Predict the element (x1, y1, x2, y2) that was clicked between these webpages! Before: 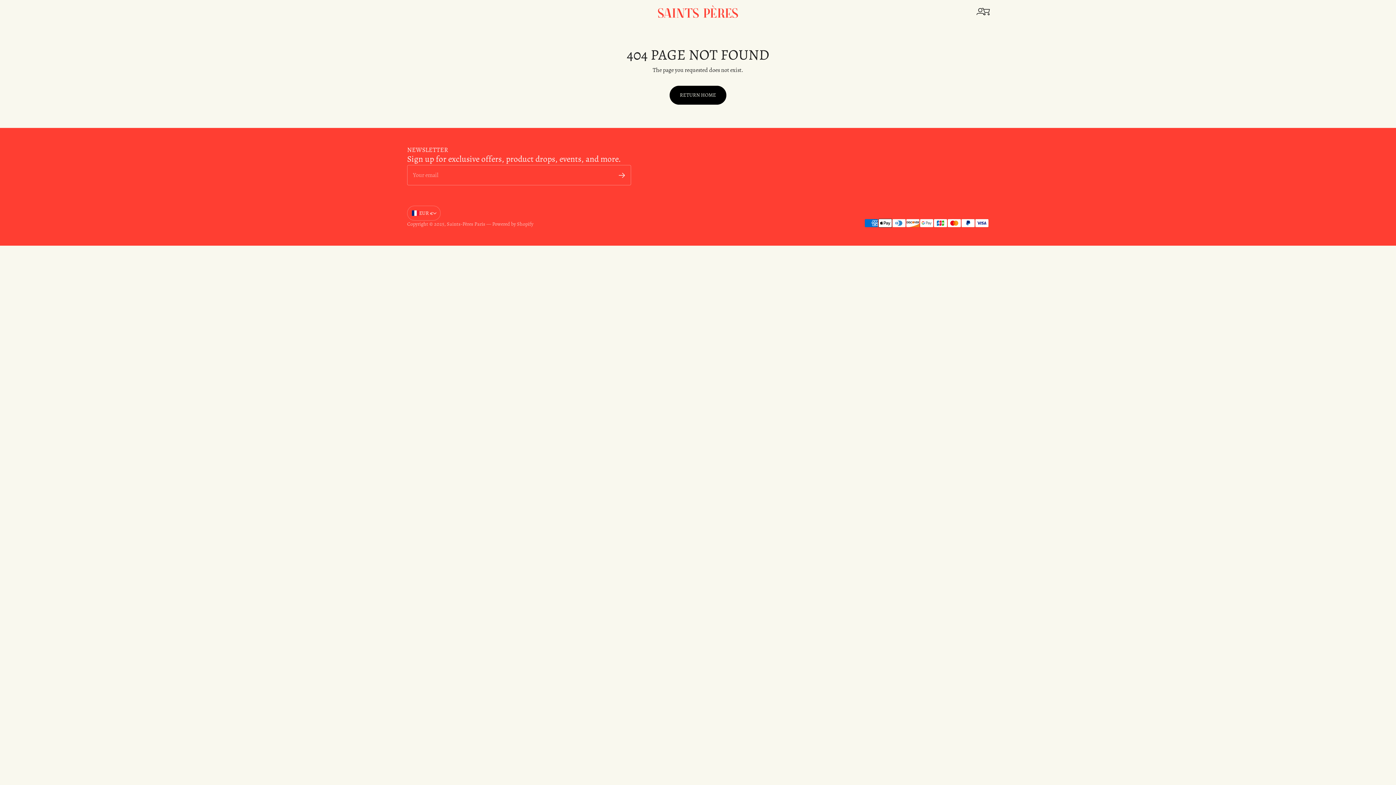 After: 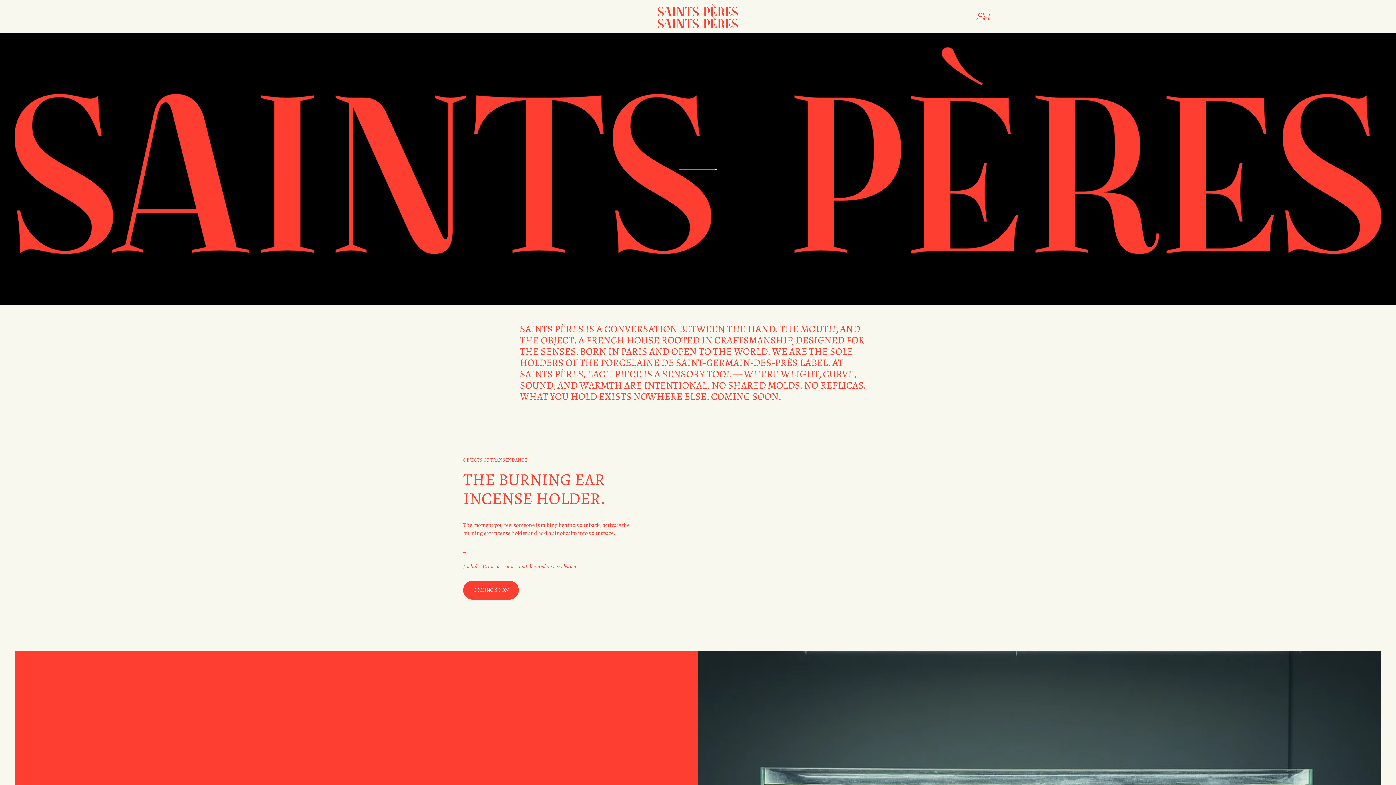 Action: label: Saints-Pères Paris bbox: (446, 220, 485, 227)